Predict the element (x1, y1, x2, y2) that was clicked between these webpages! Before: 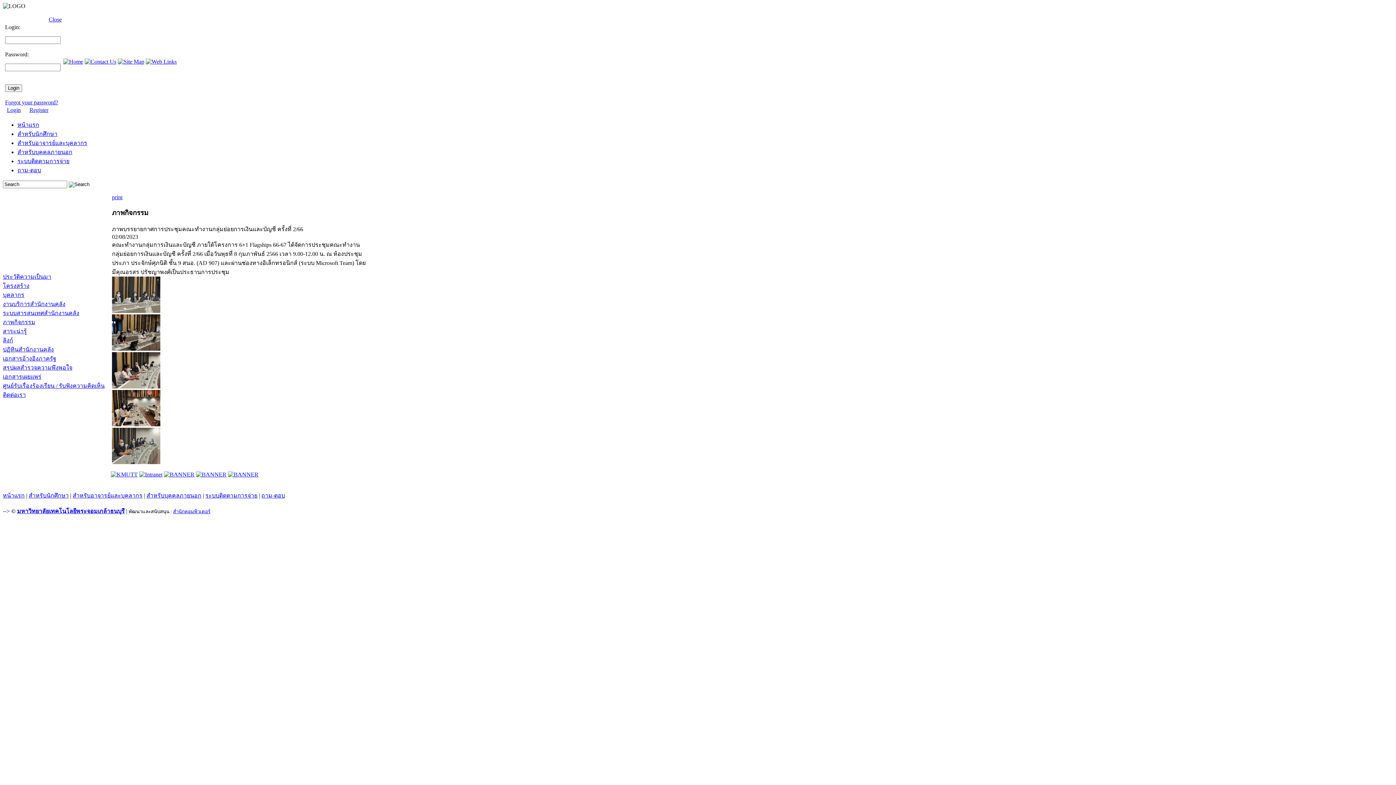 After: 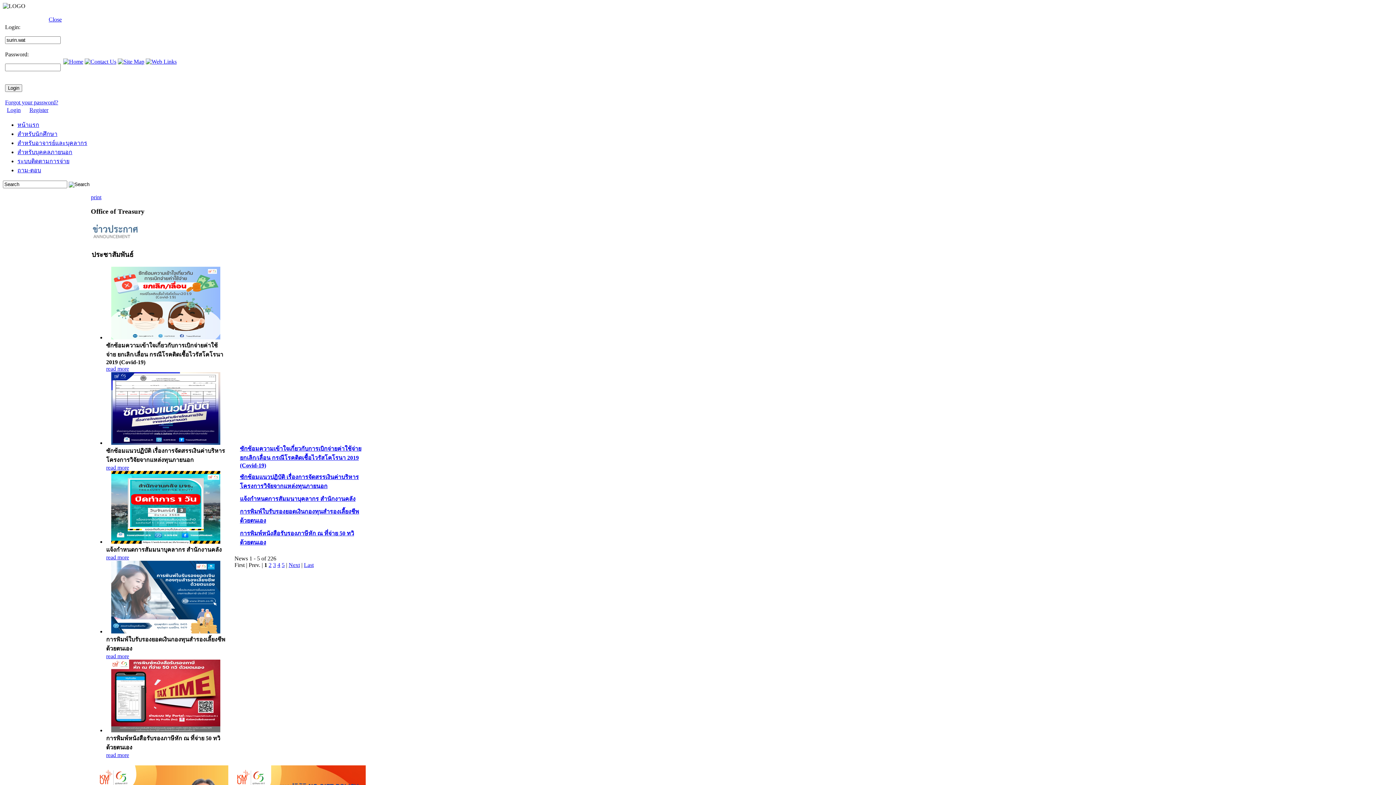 Action: bbox: (63, 58, 83, 64)